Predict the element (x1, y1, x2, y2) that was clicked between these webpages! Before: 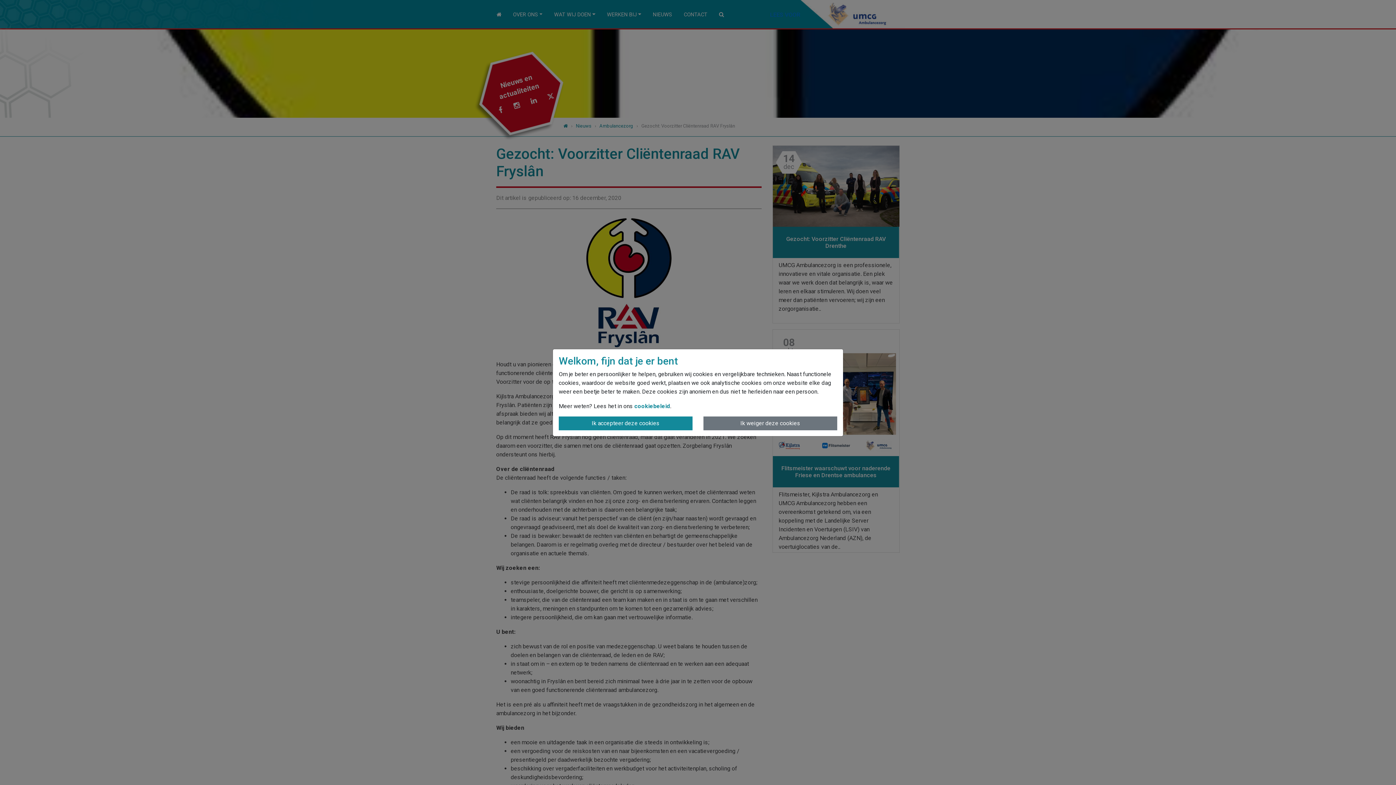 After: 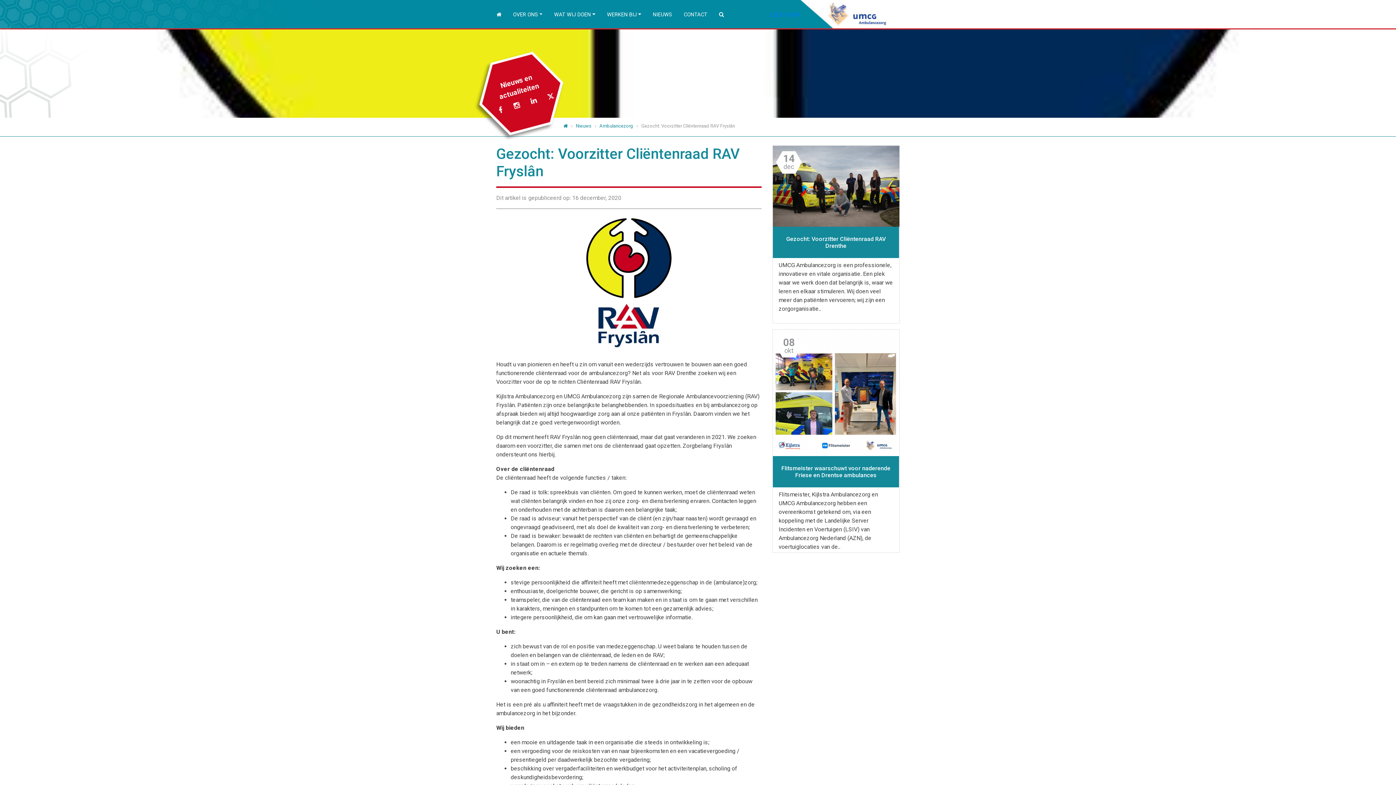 Action: label: Ik weiger deze cookies bbox: (703, 416, 837, 430)